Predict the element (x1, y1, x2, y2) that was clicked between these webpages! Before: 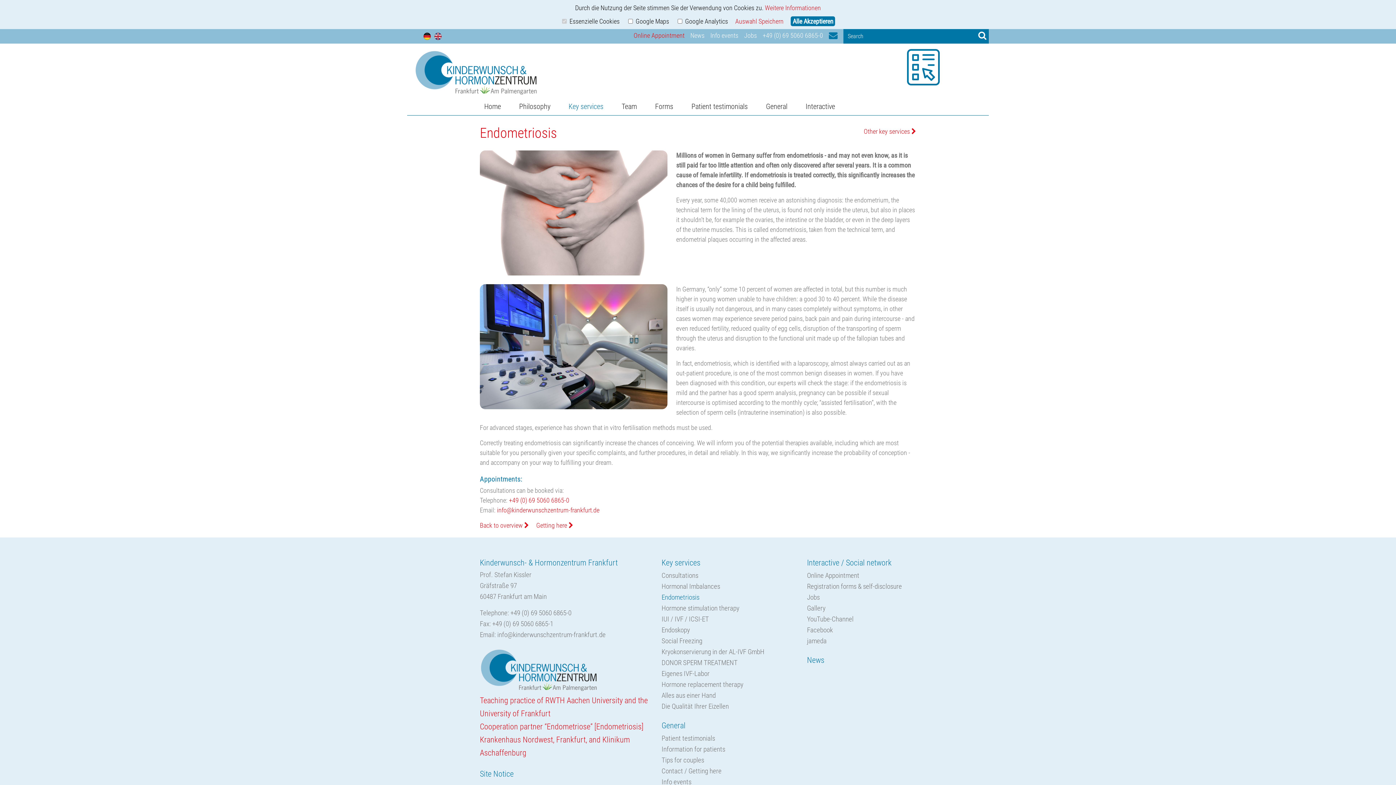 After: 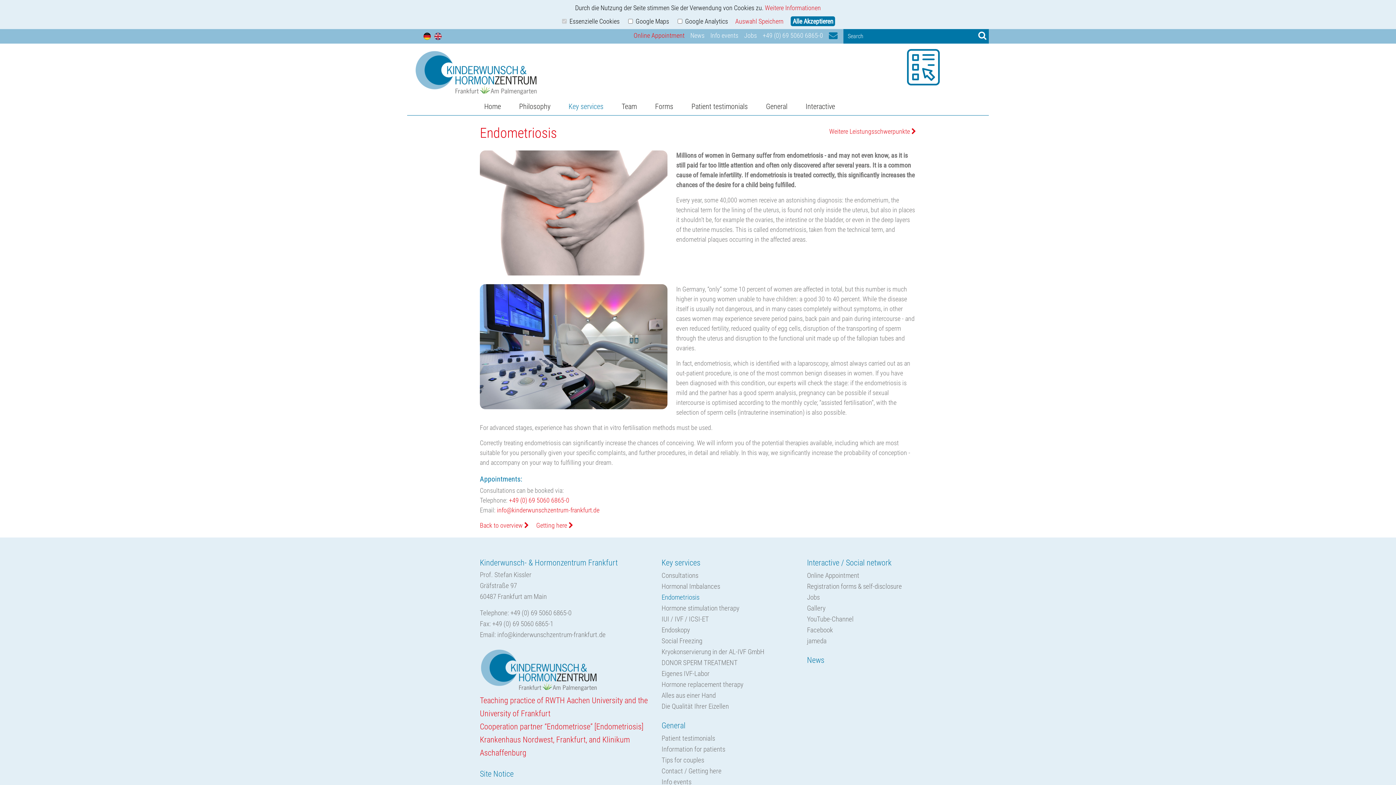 Action: label: Endometriosis bbox: (661, 592, 805, 603)